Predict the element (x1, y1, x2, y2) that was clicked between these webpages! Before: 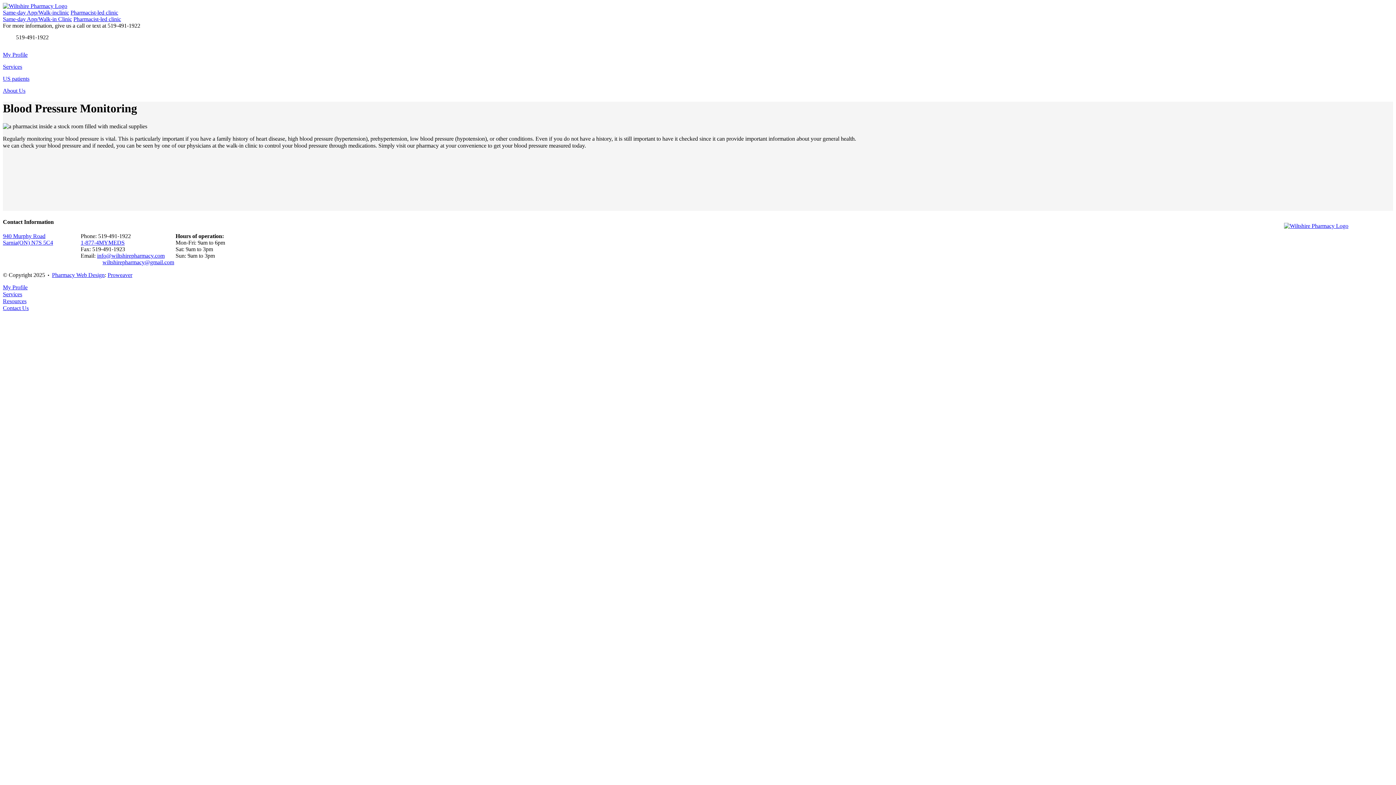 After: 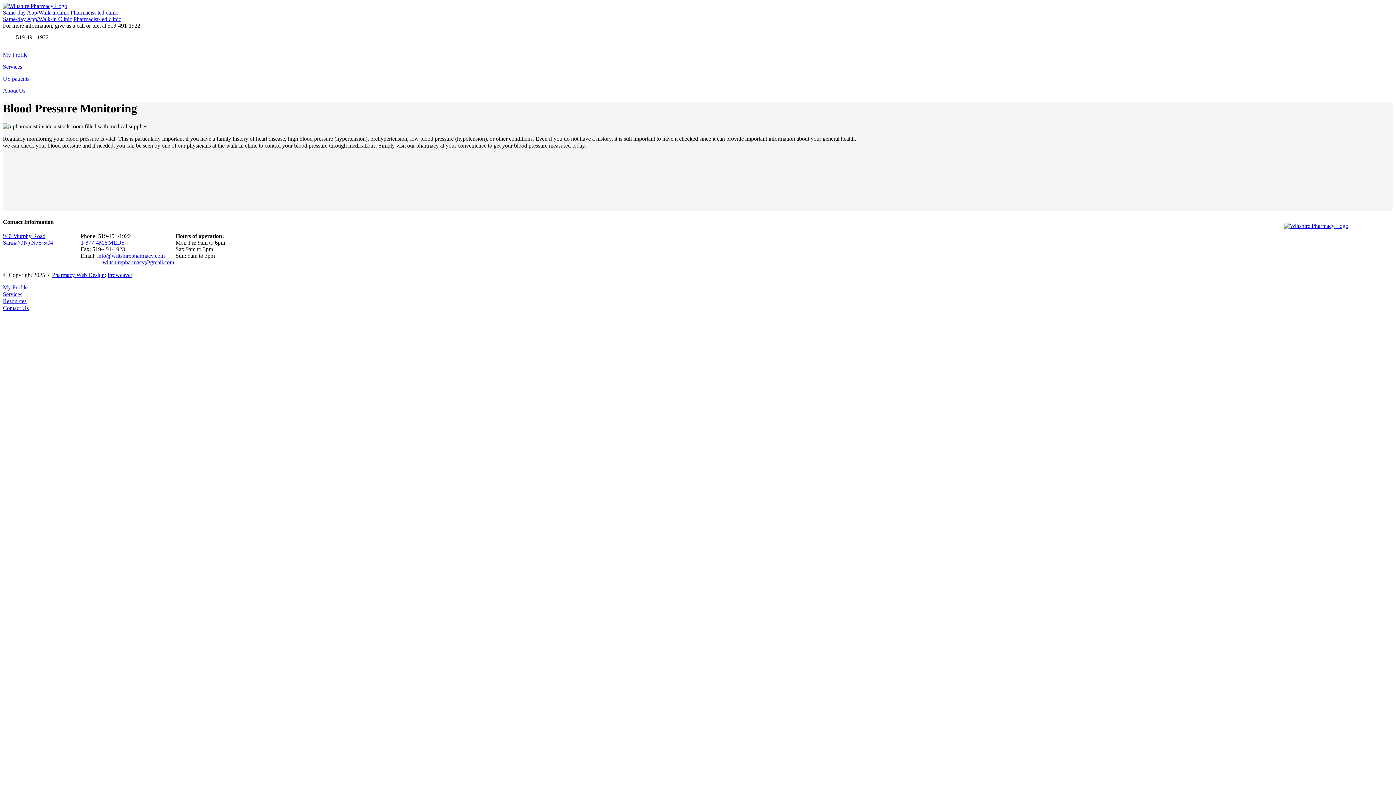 Action: label:       bbox: (2, 34, 16, 40)